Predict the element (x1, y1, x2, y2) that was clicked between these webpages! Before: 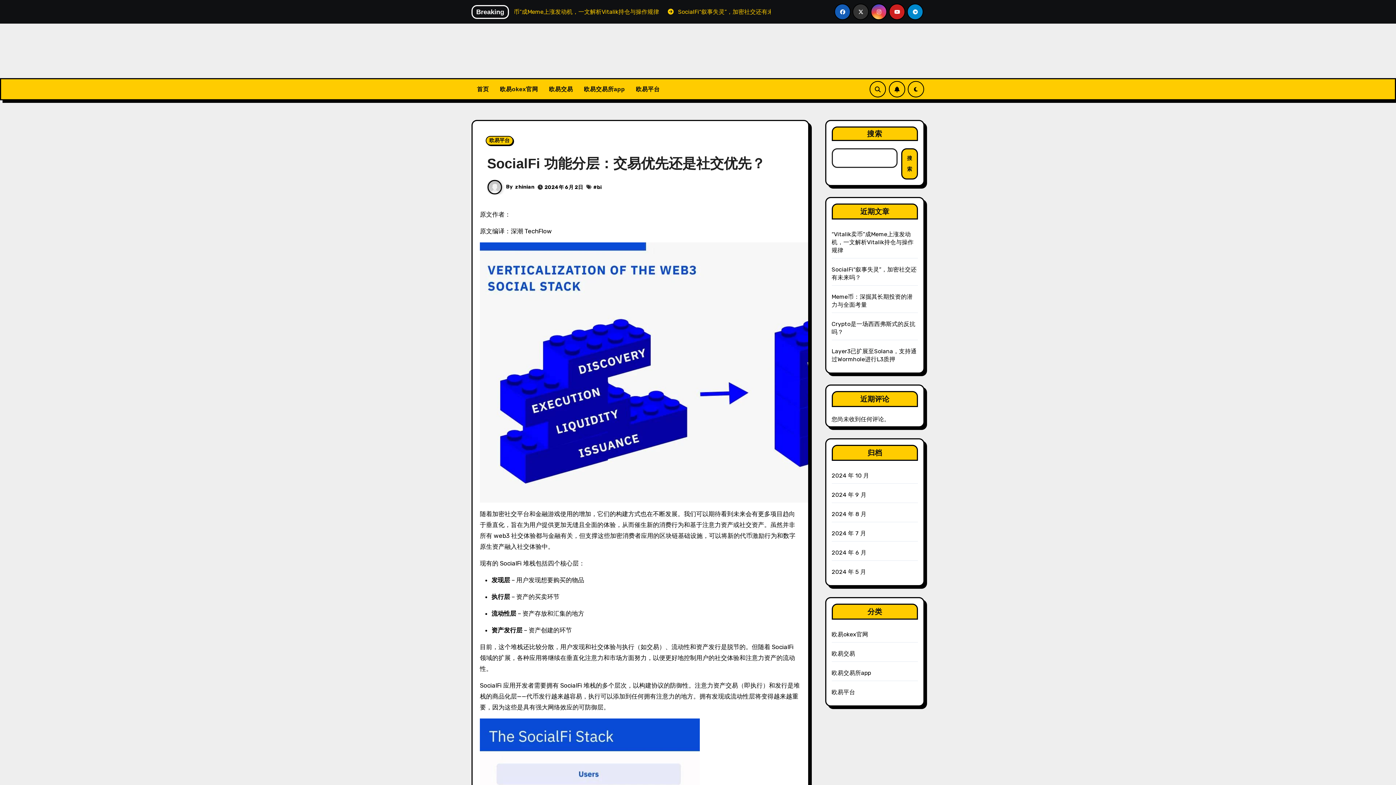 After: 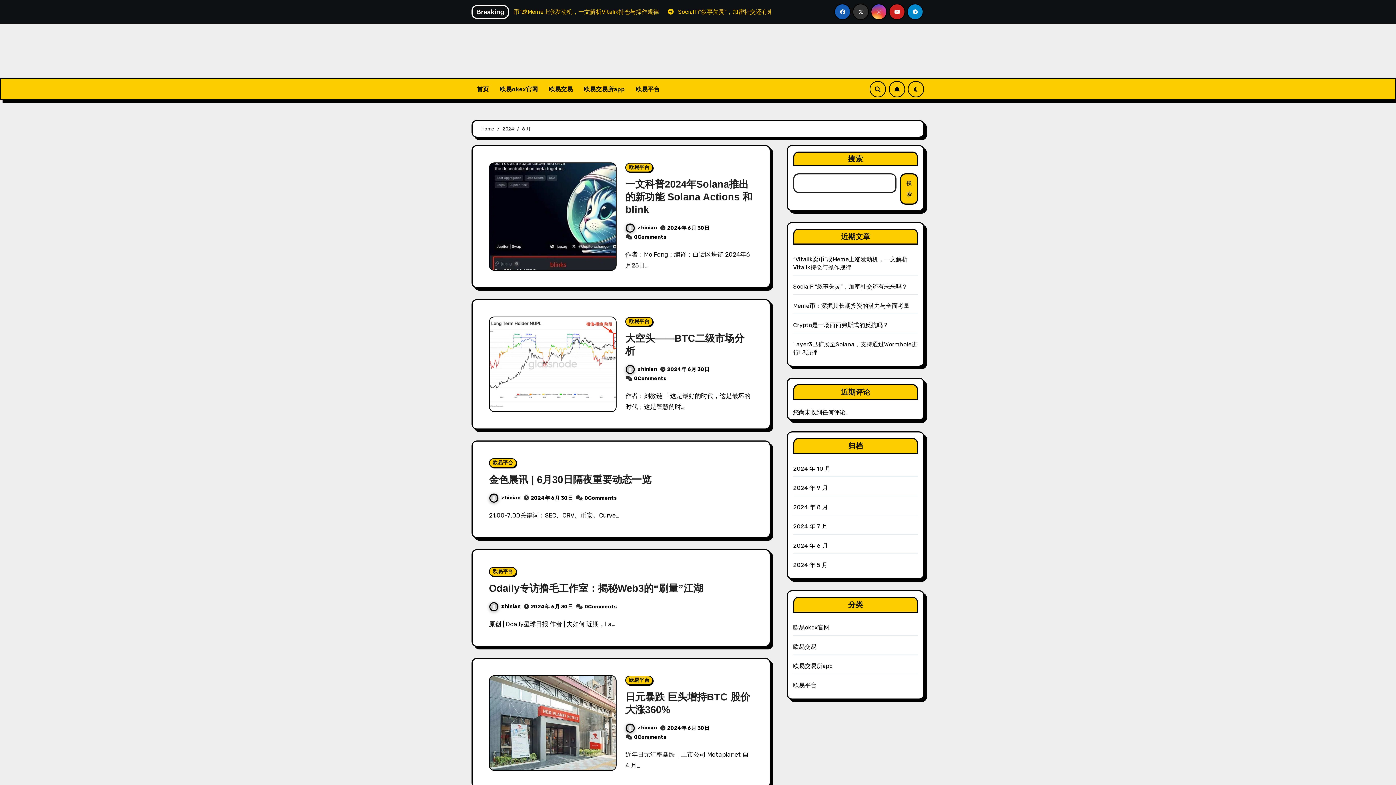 Action: bbox: (544, 184, 583, 190) label: 2024年 6月 2日